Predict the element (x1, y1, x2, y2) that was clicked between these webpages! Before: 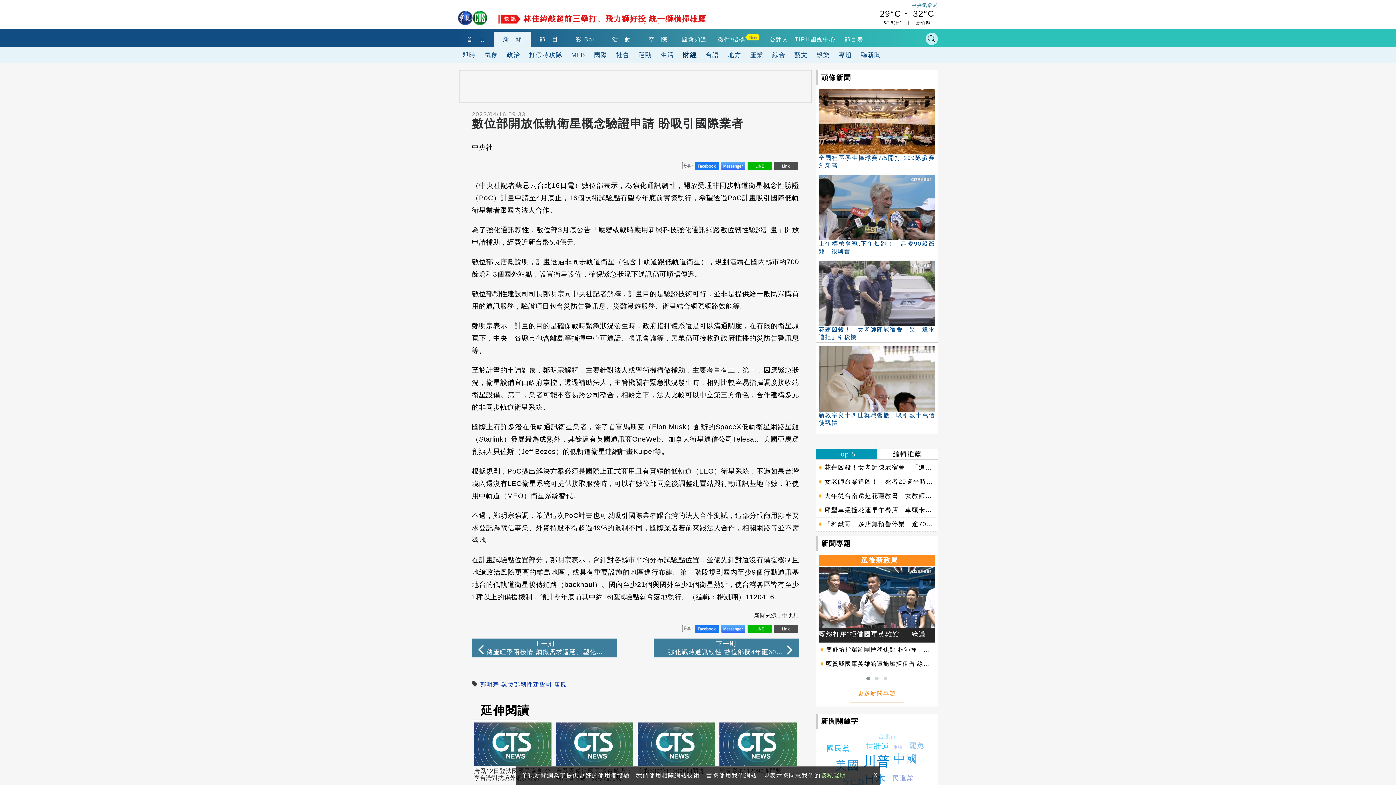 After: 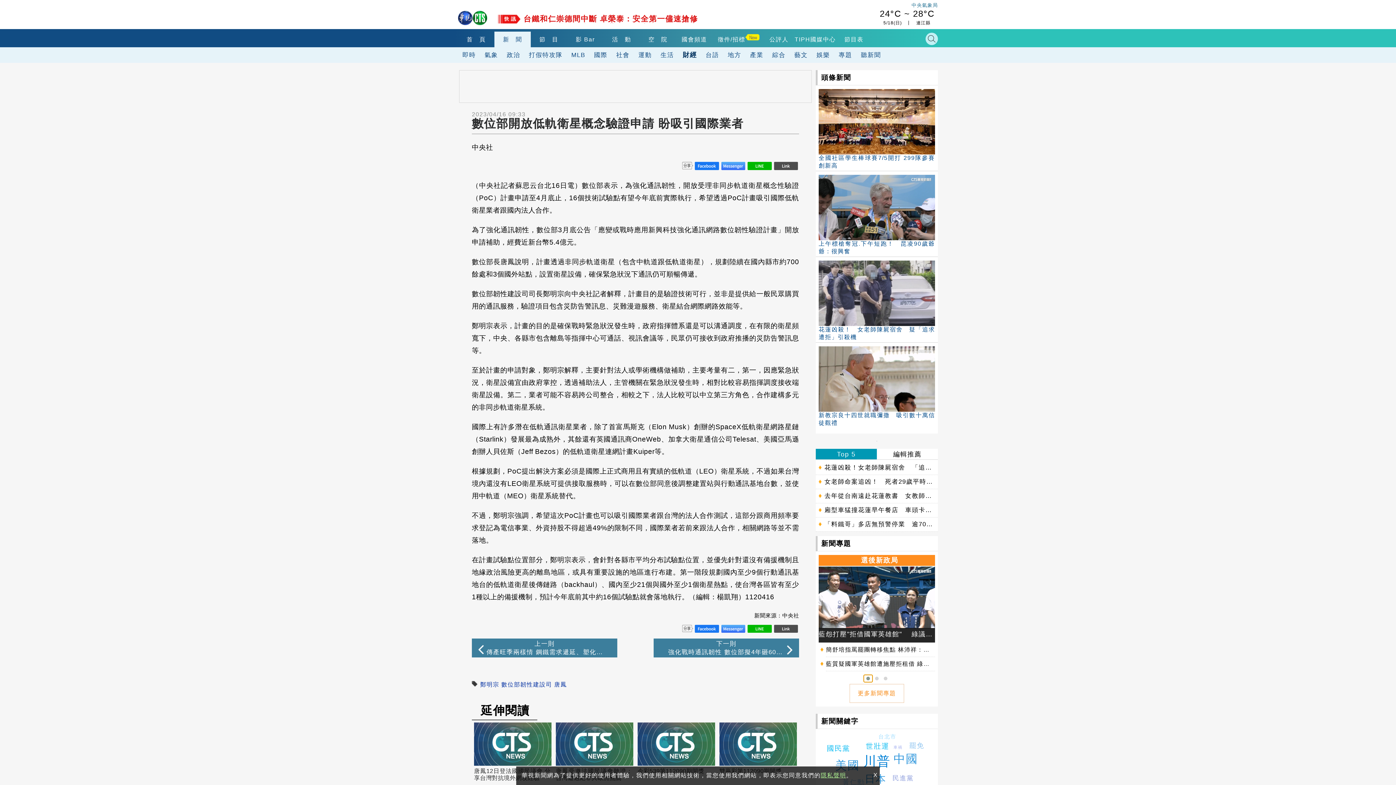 Action: bbox: (864, 675, 872, 682)